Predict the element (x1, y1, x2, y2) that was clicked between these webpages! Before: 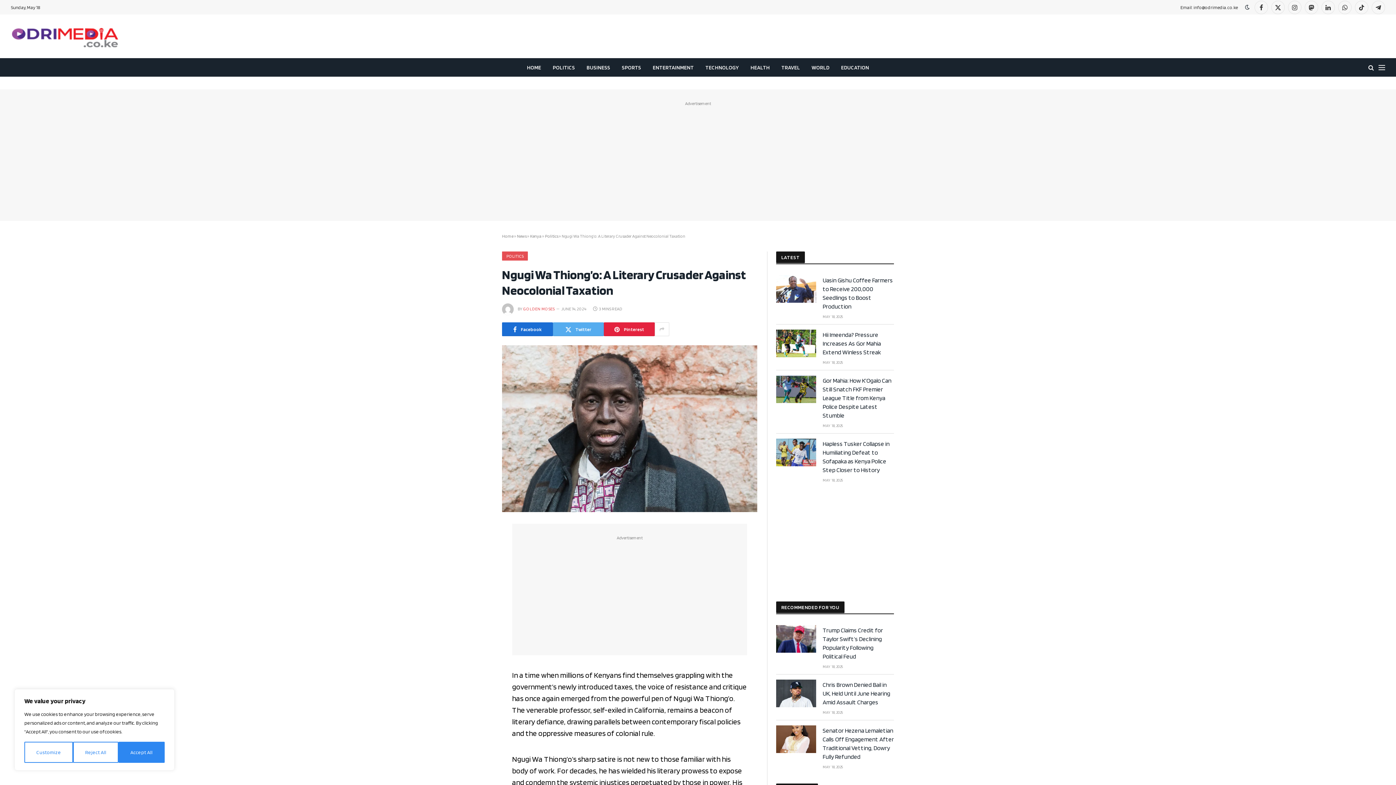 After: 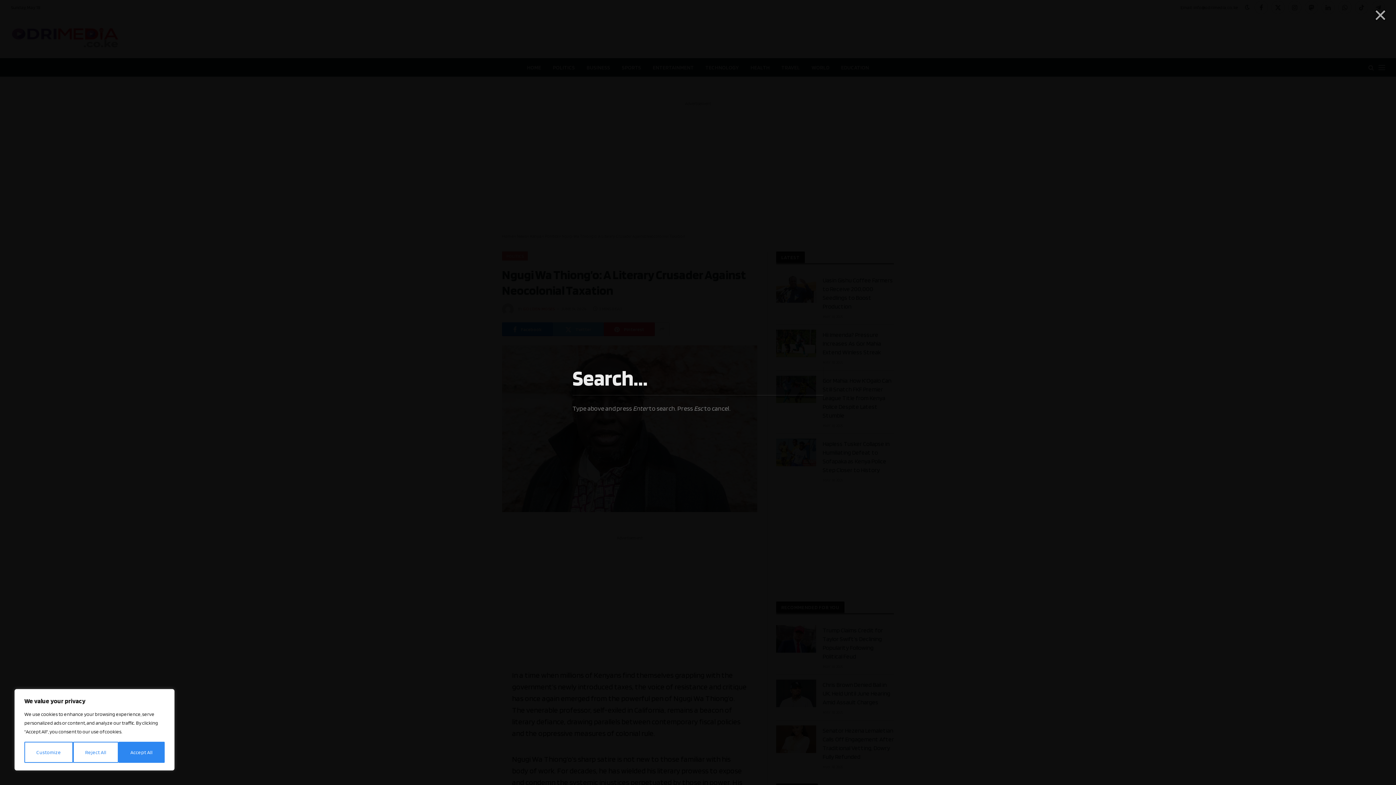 Action: bbox: (1367, 59, 1375, 75)